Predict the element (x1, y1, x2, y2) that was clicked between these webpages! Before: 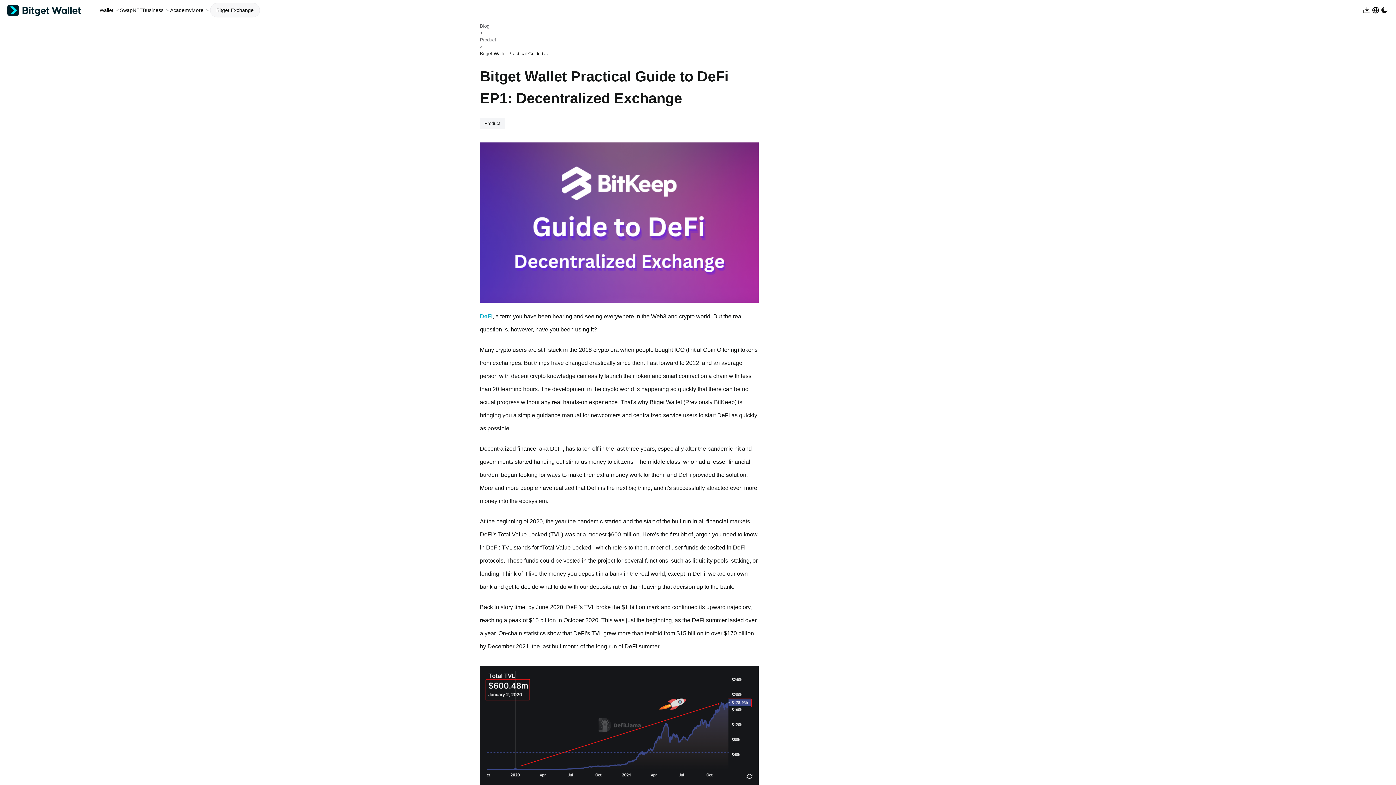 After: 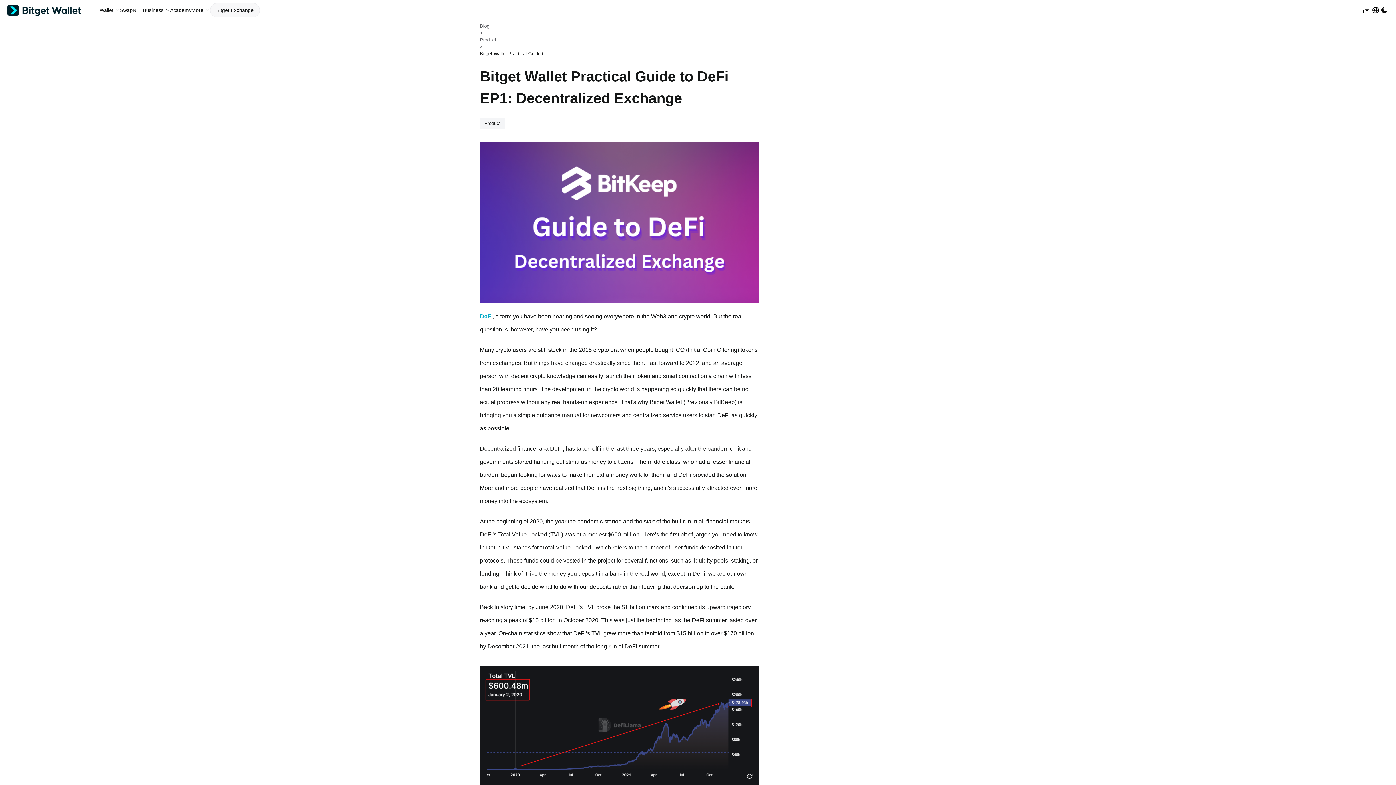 Action: bbox: (480, 313, 492, 319) label: DeFi